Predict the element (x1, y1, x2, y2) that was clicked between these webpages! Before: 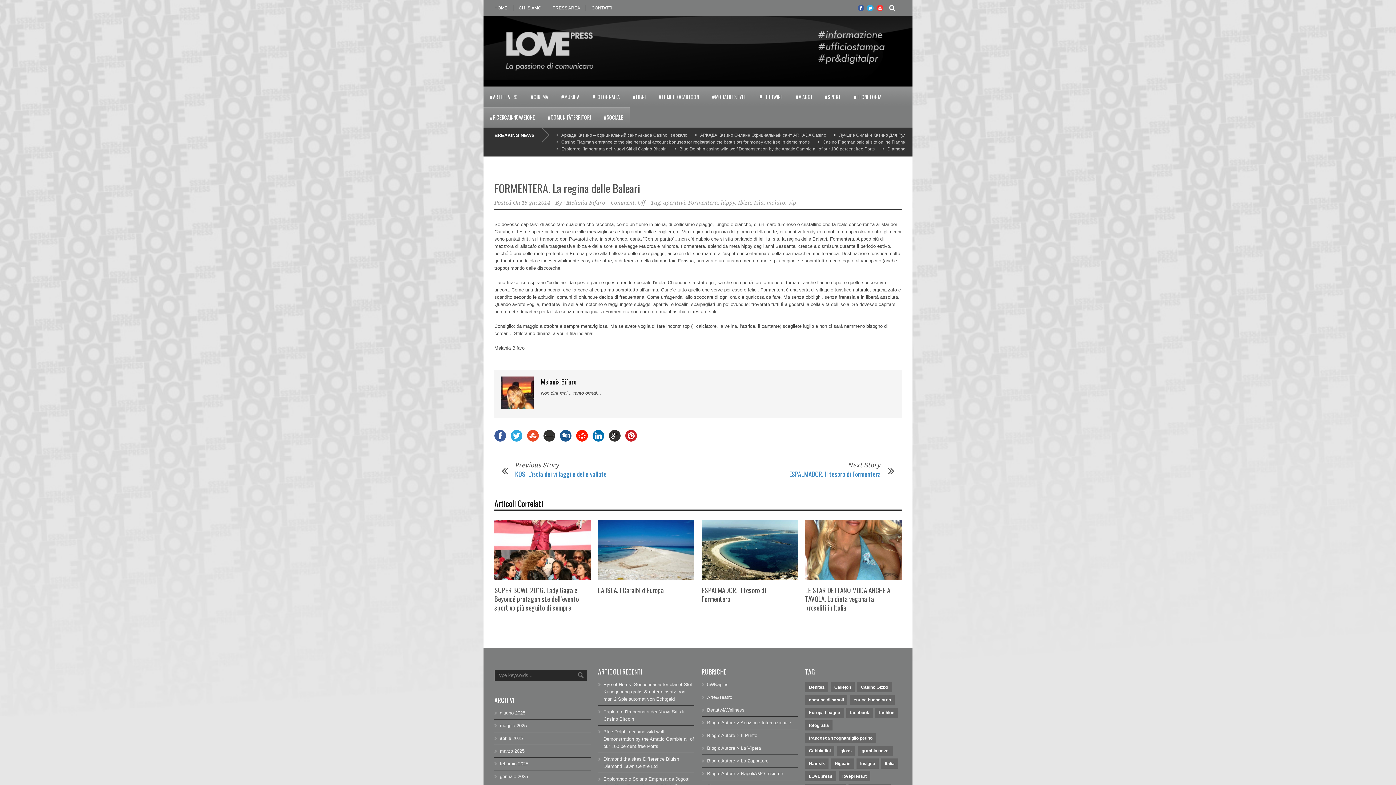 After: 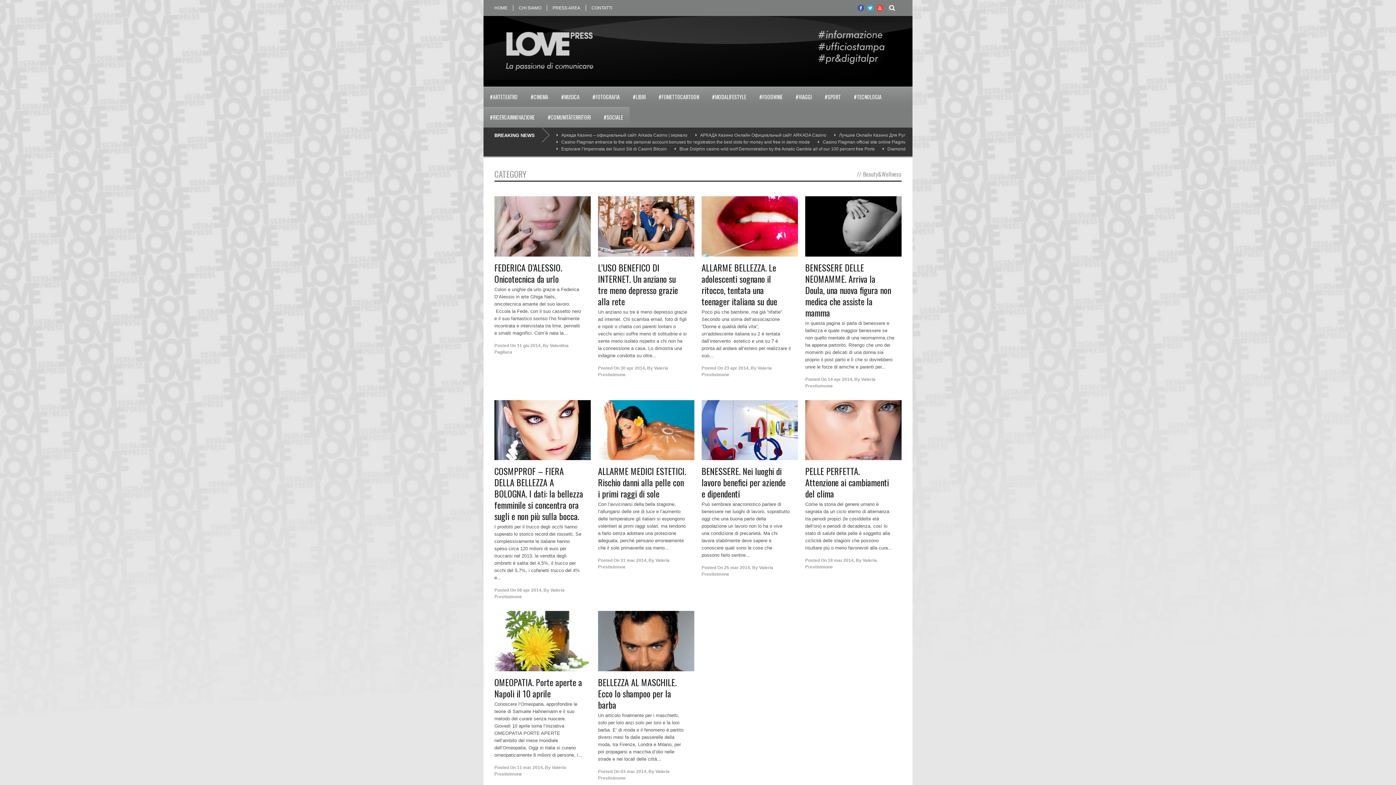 Action: label: Beauty&Wellness bbox: (707, 707, 744, 712)